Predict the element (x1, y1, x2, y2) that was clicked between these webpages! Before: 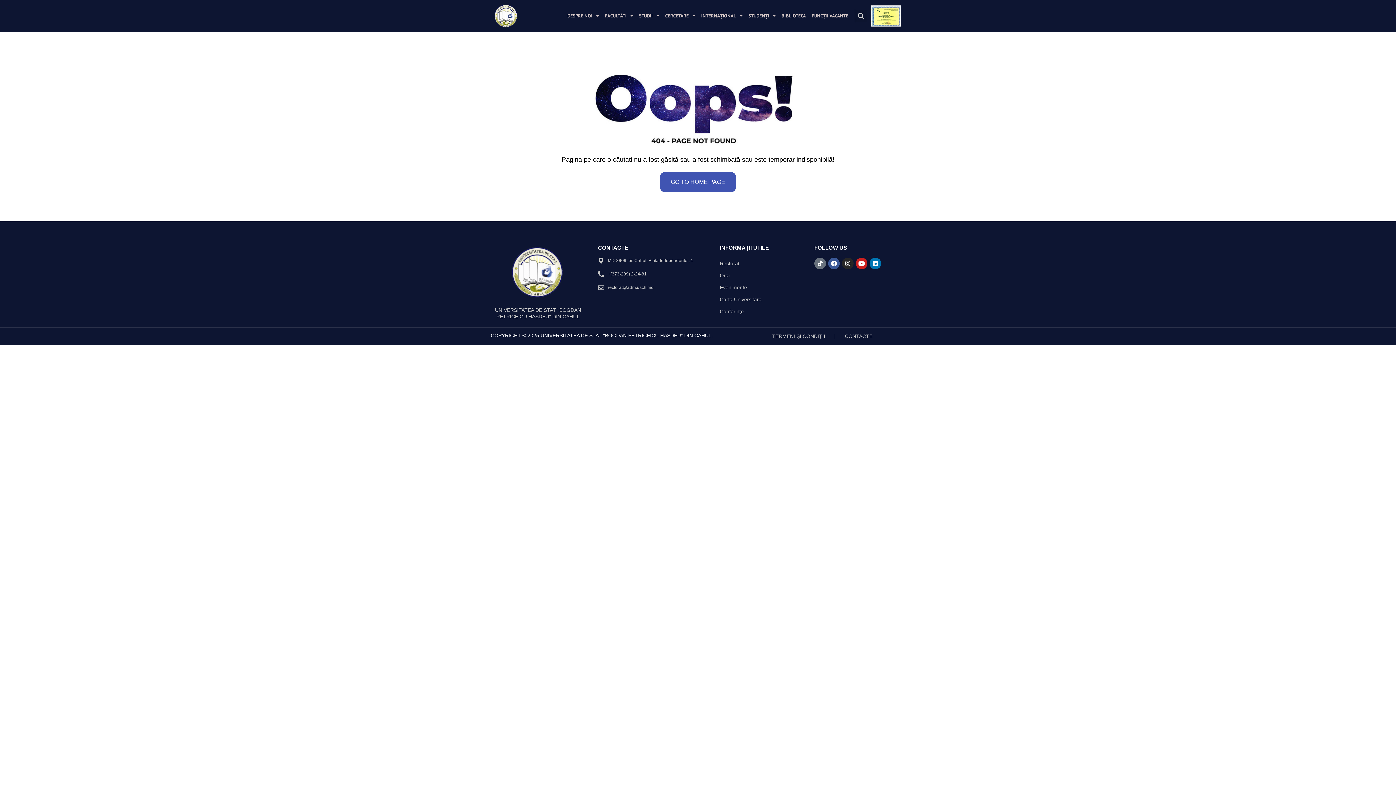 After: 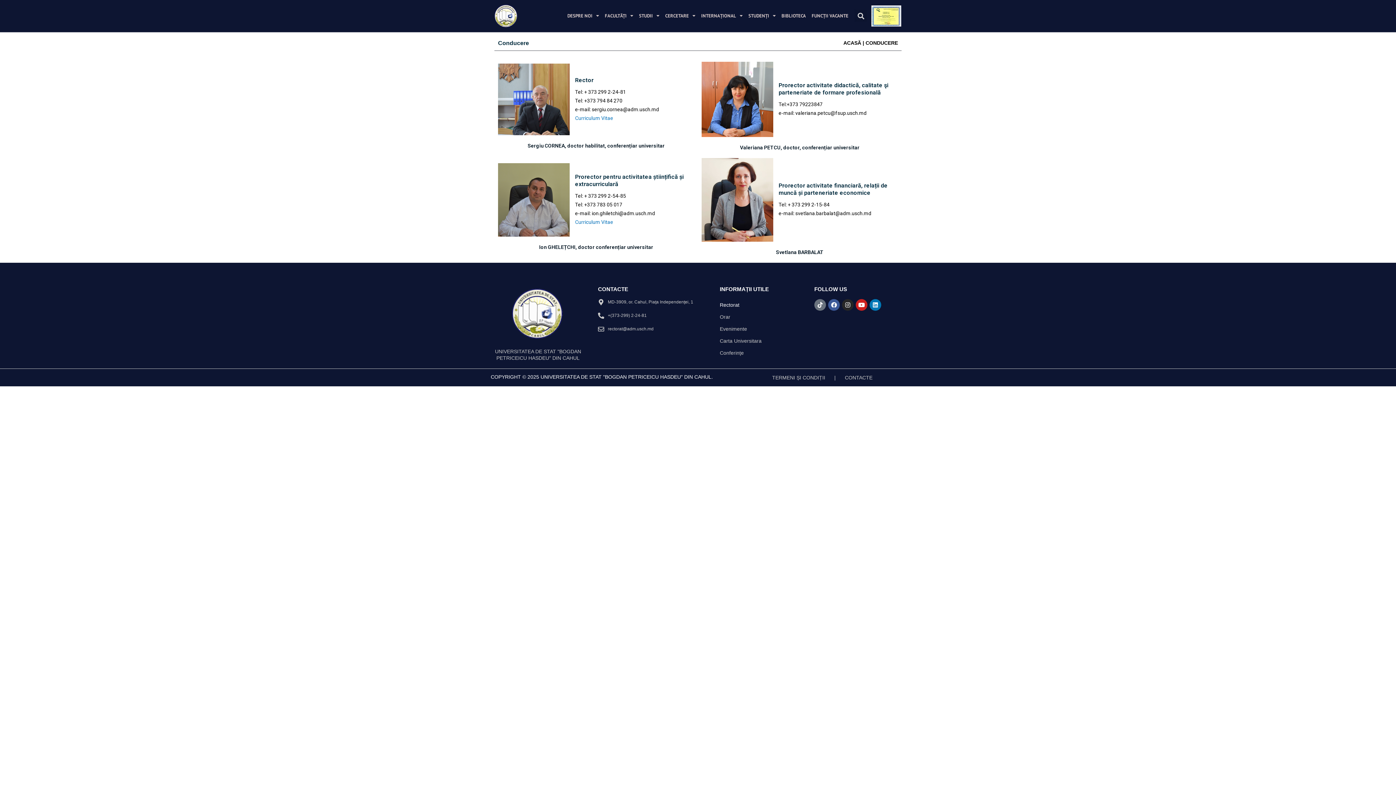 Action: label: Rectorat bbox: (712, 257, 798, 269)